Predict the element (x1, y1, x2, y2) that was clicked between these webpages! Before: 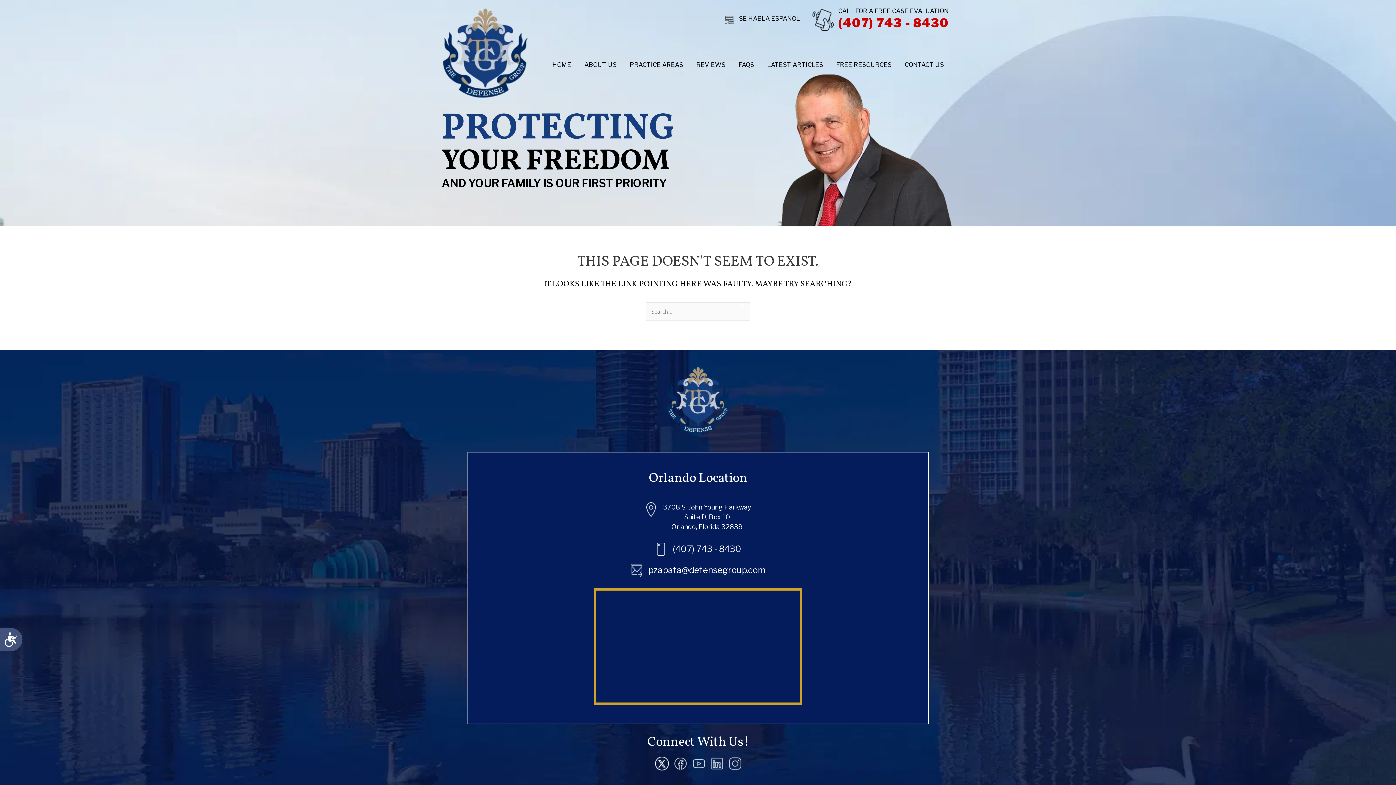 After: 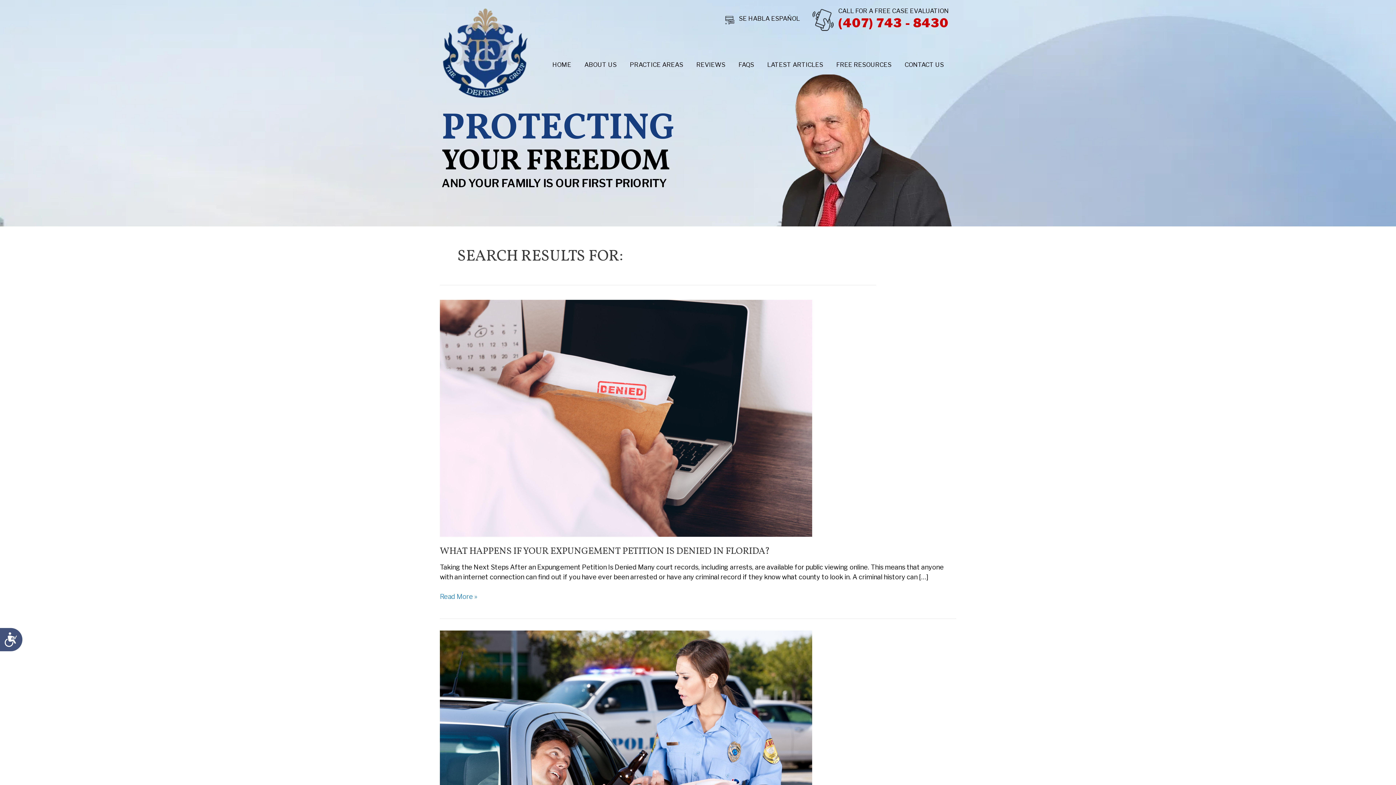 Action: bbox: (739, 302, 745, 310) label: Search Submit